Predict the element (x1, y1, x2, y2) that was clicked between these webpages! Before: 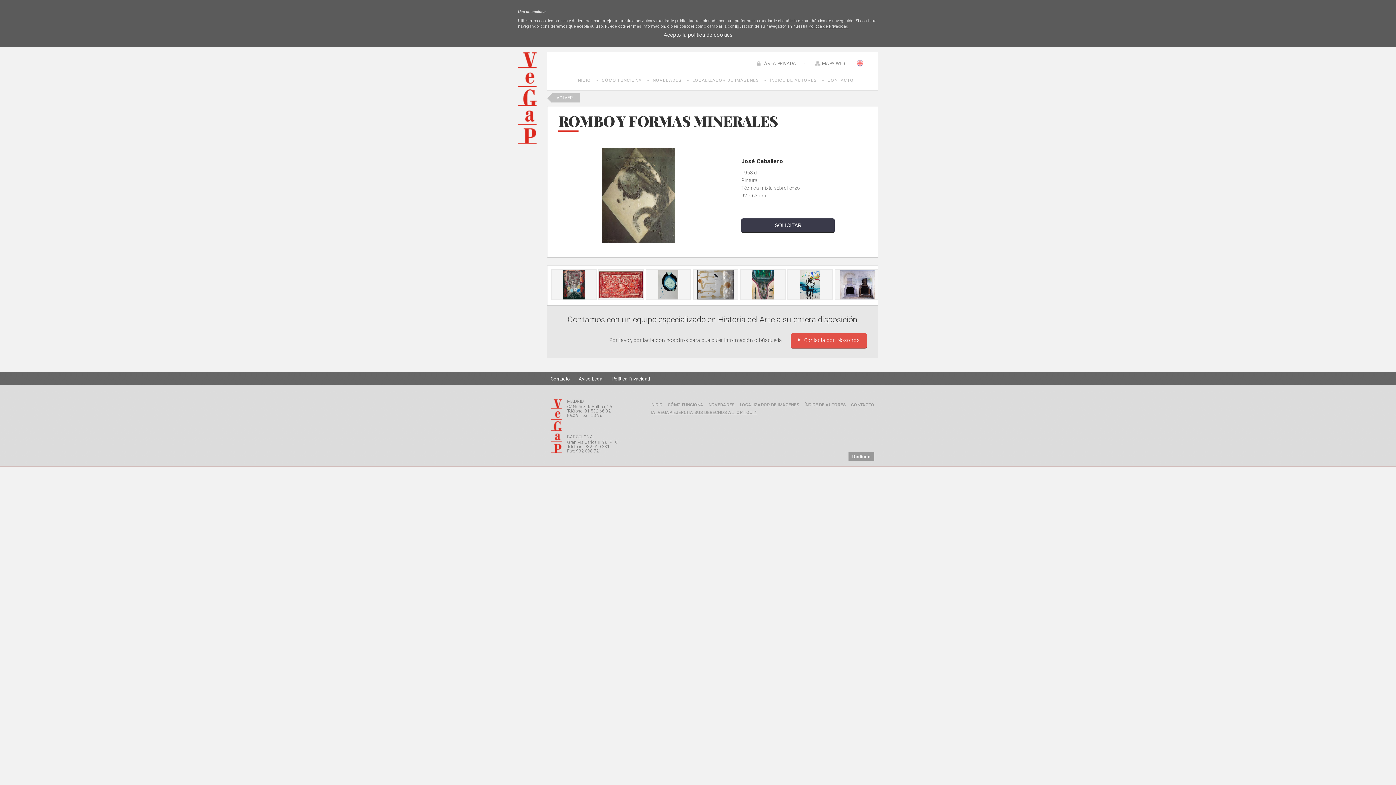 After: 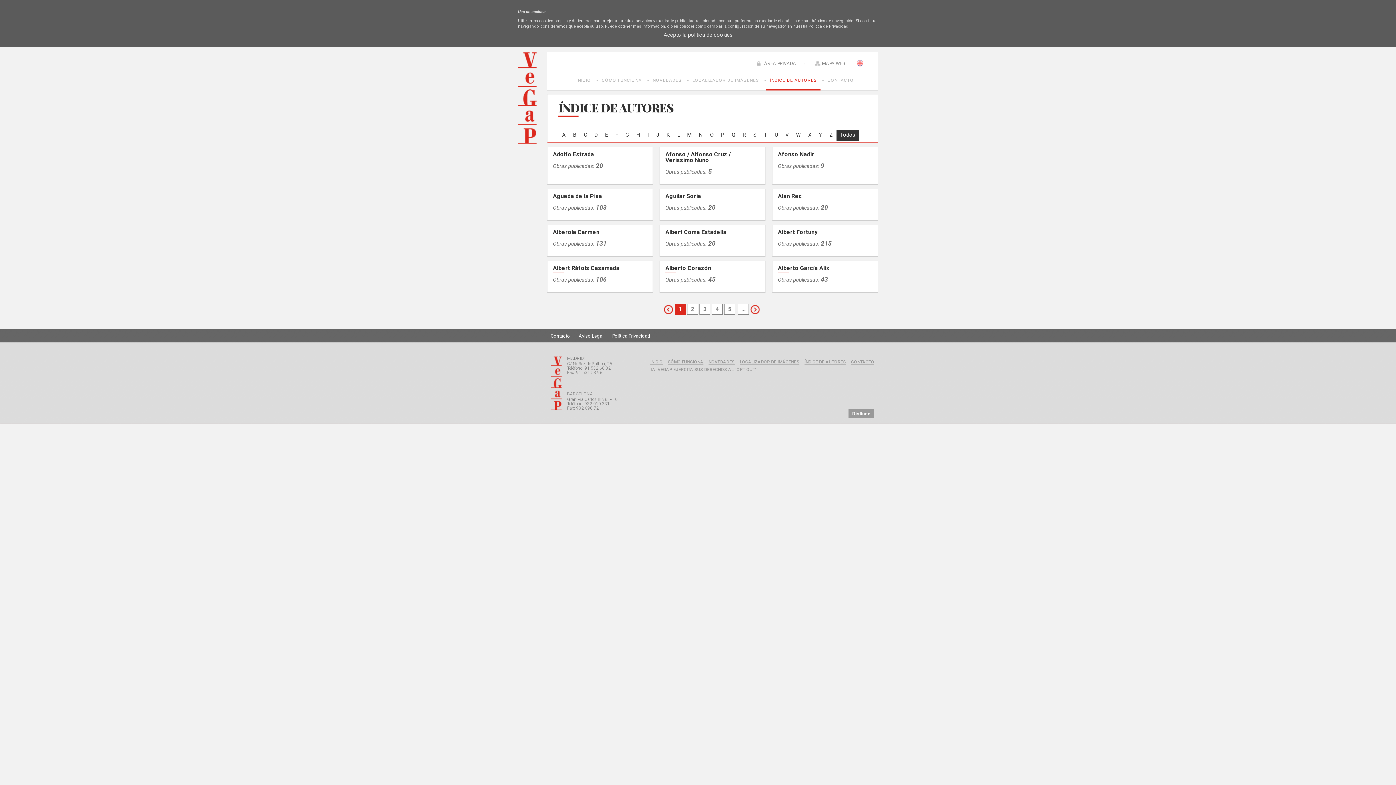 Action: label: ÍNDICE DE AUTORES bbox: (804, 402, 846, 407)